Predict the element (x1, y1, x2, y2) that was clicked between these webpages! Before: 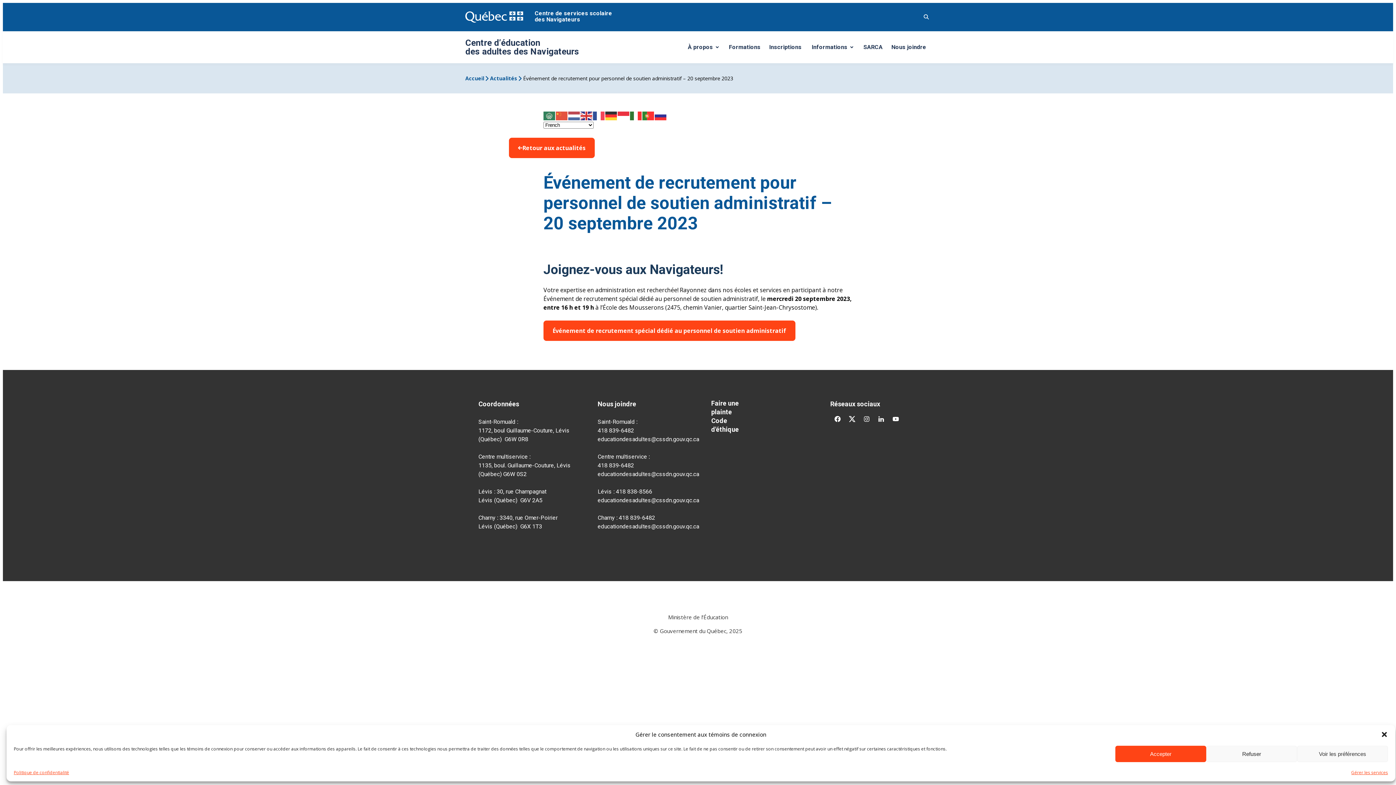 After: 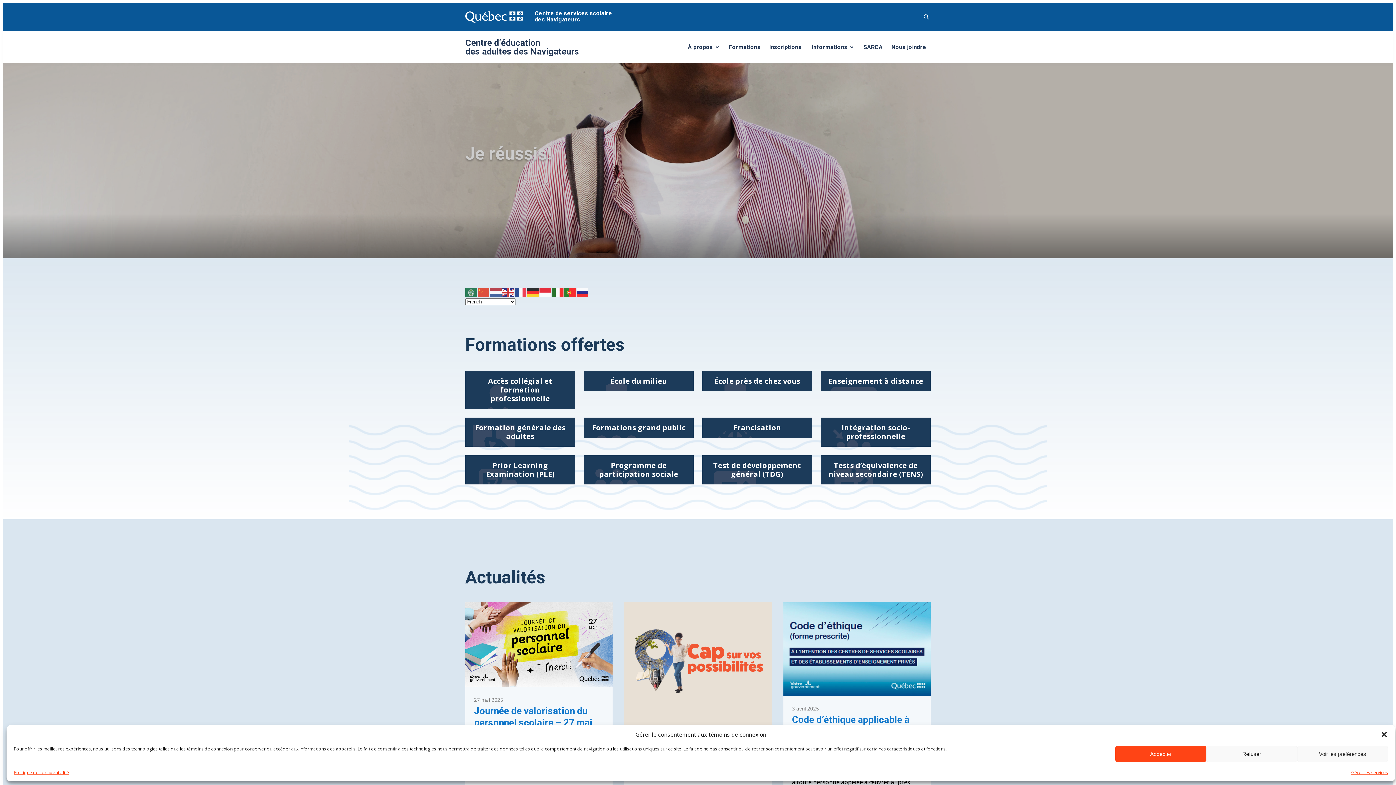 Action: label: Centre d’éducation
des adultes des Navigateurs bbox: (465, 38, 613, 56)